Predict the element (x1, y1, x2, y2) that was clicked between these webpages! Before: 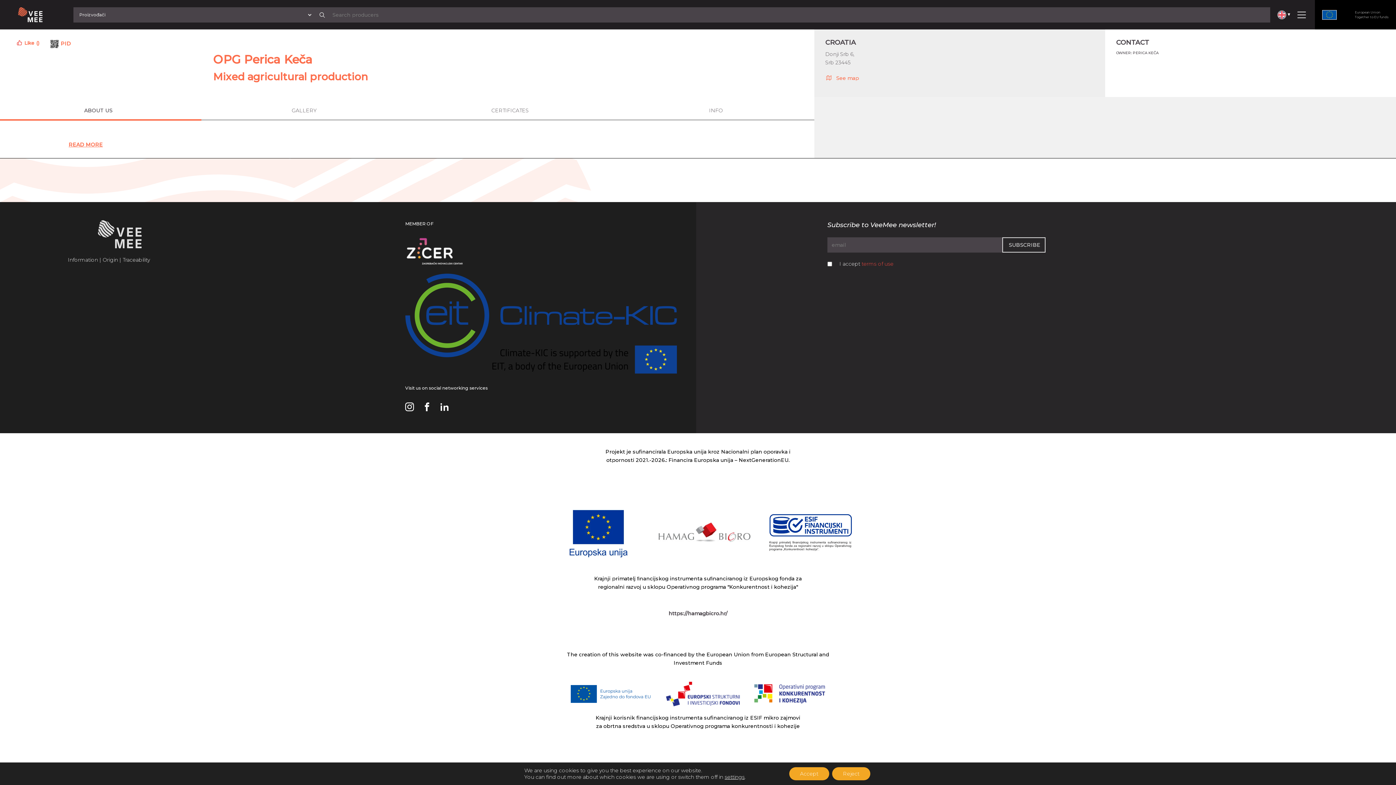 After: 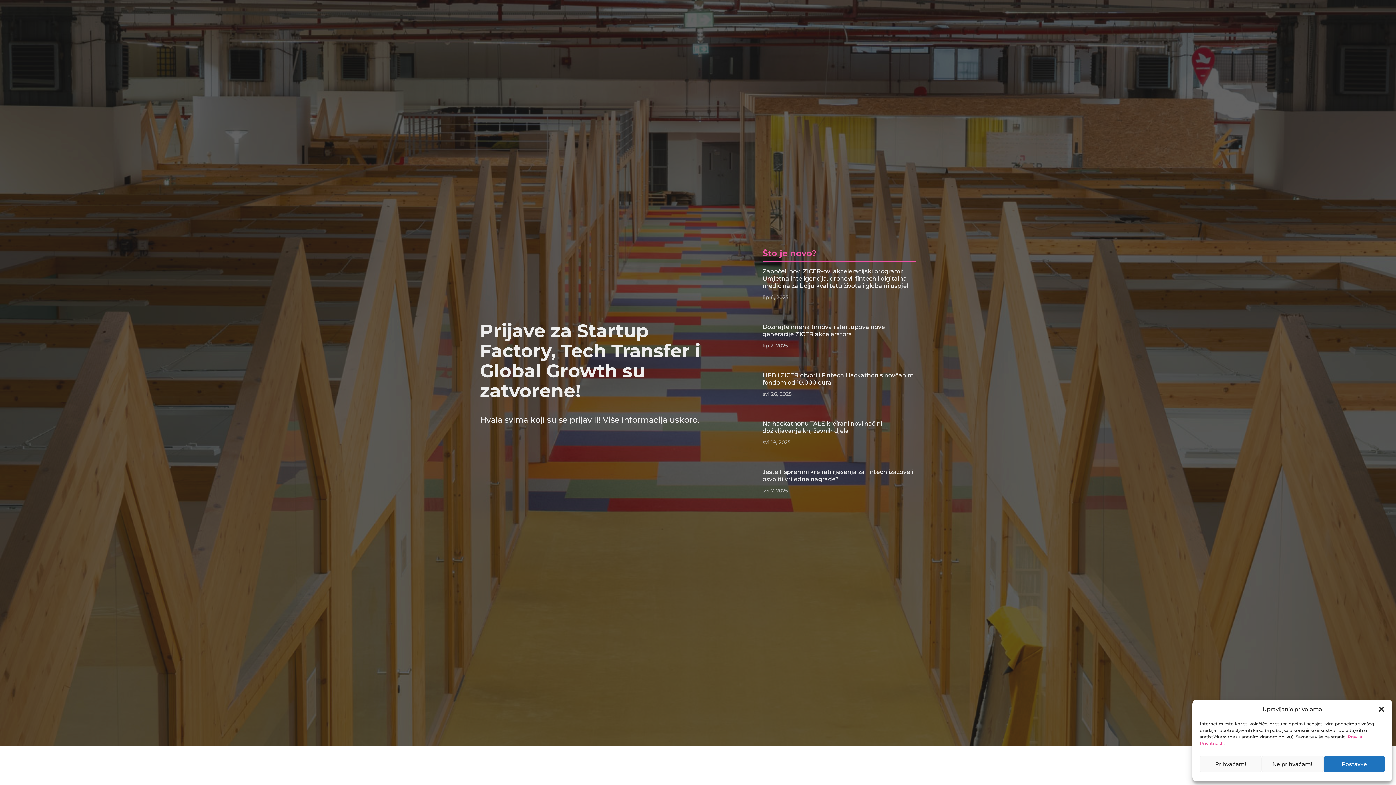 Action: bbox: (405, 236, 677, 266)